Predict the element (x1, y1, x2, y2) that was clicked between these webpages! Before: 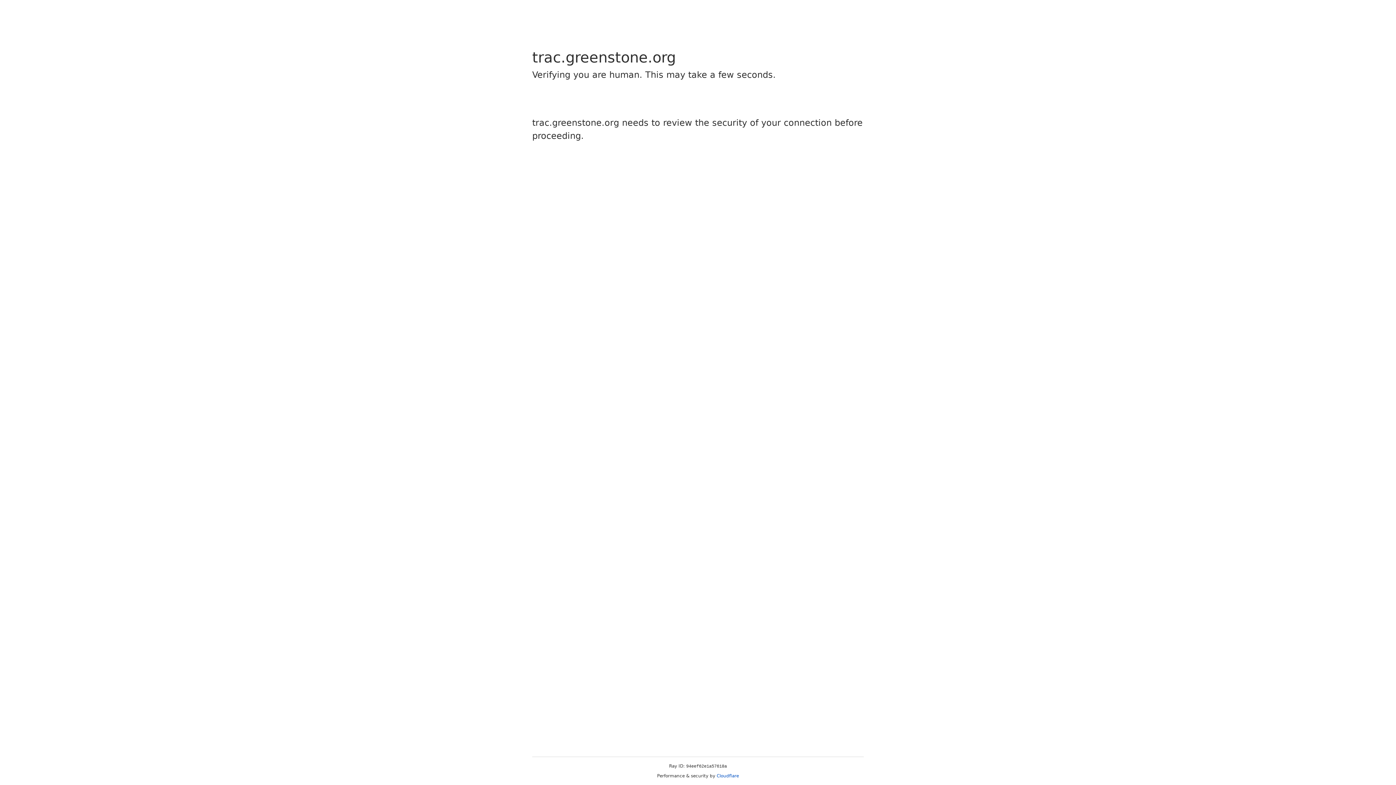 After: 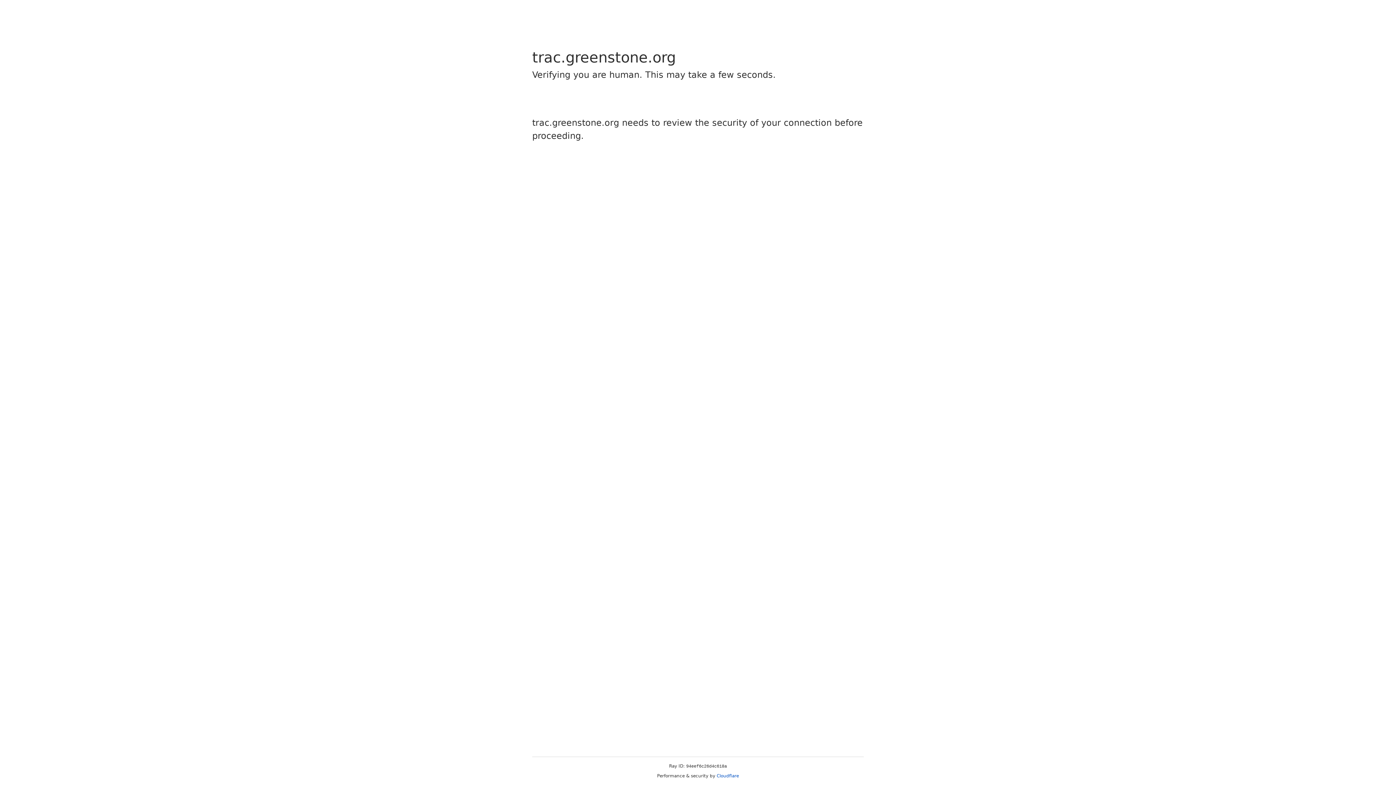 Action: bbox: (716, 773, 739, 778) label: Cloudflare